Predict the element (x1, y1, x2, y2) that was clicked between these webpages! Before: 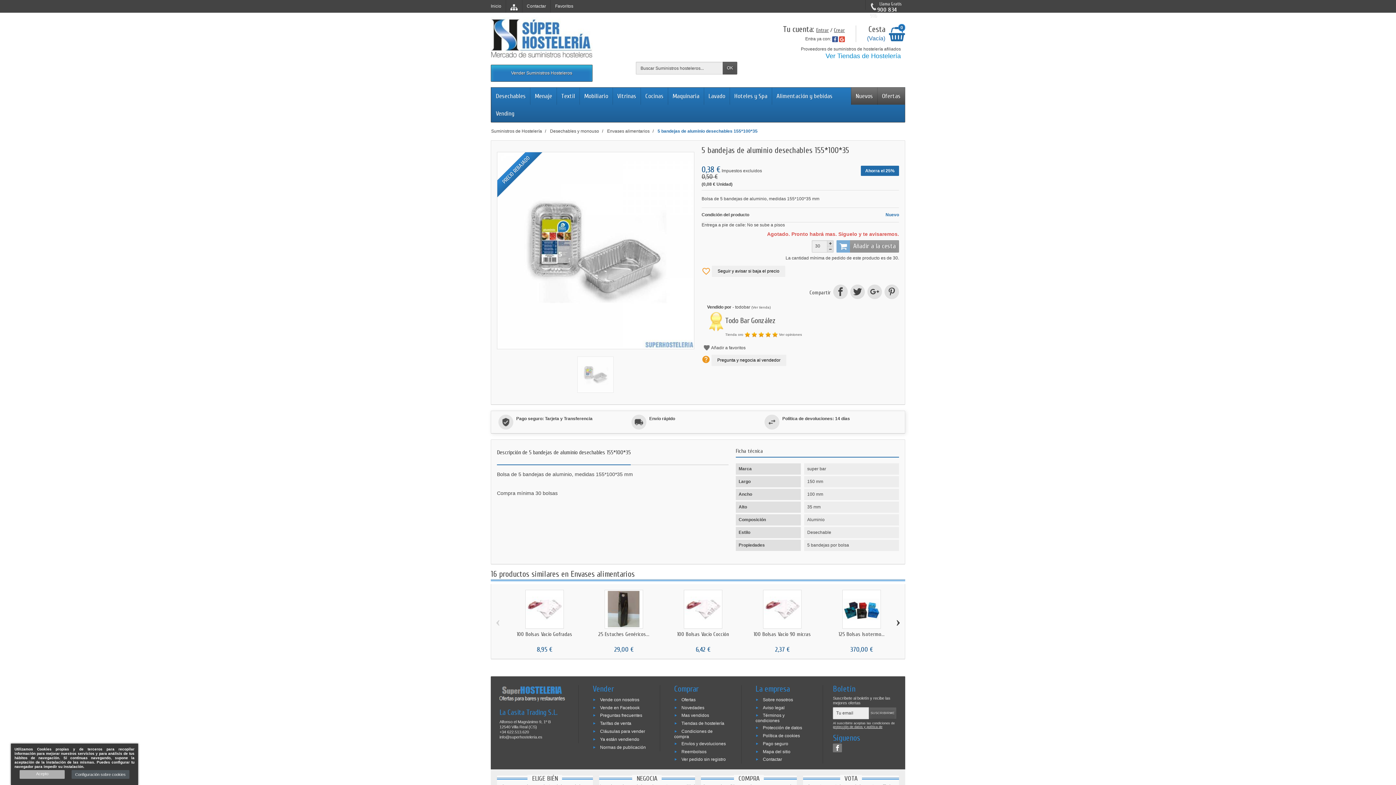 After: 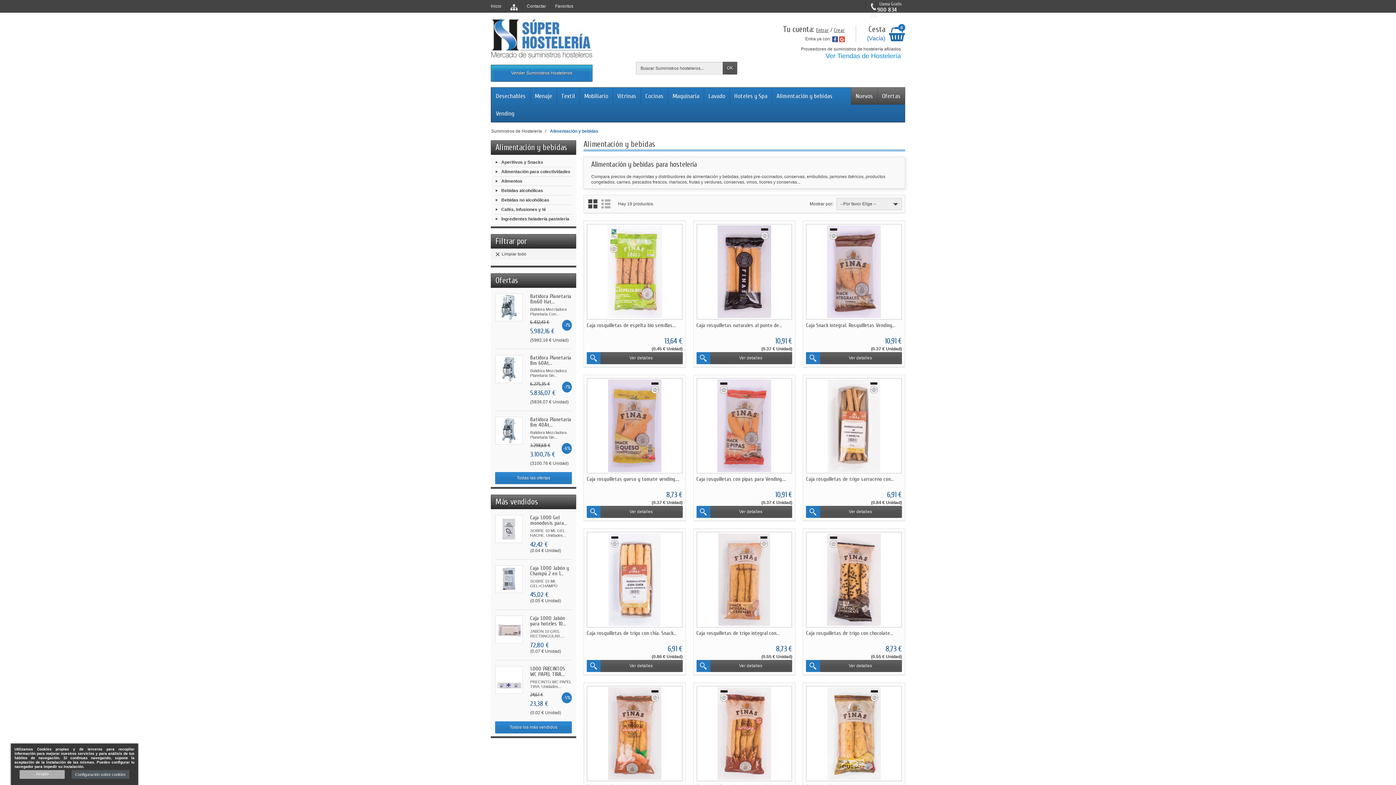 Action: bbox: (772, 87, 837, 104) label: Alimentación y bebidas